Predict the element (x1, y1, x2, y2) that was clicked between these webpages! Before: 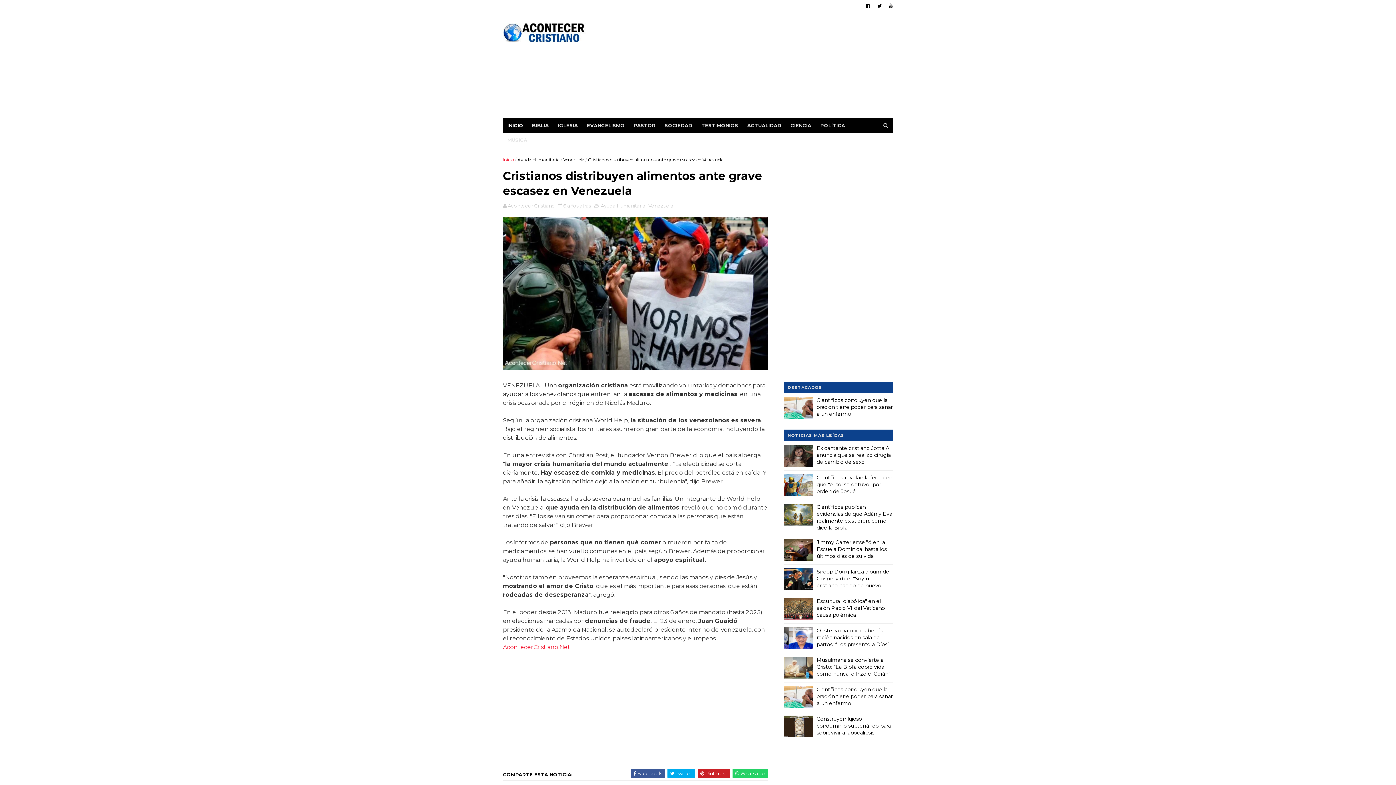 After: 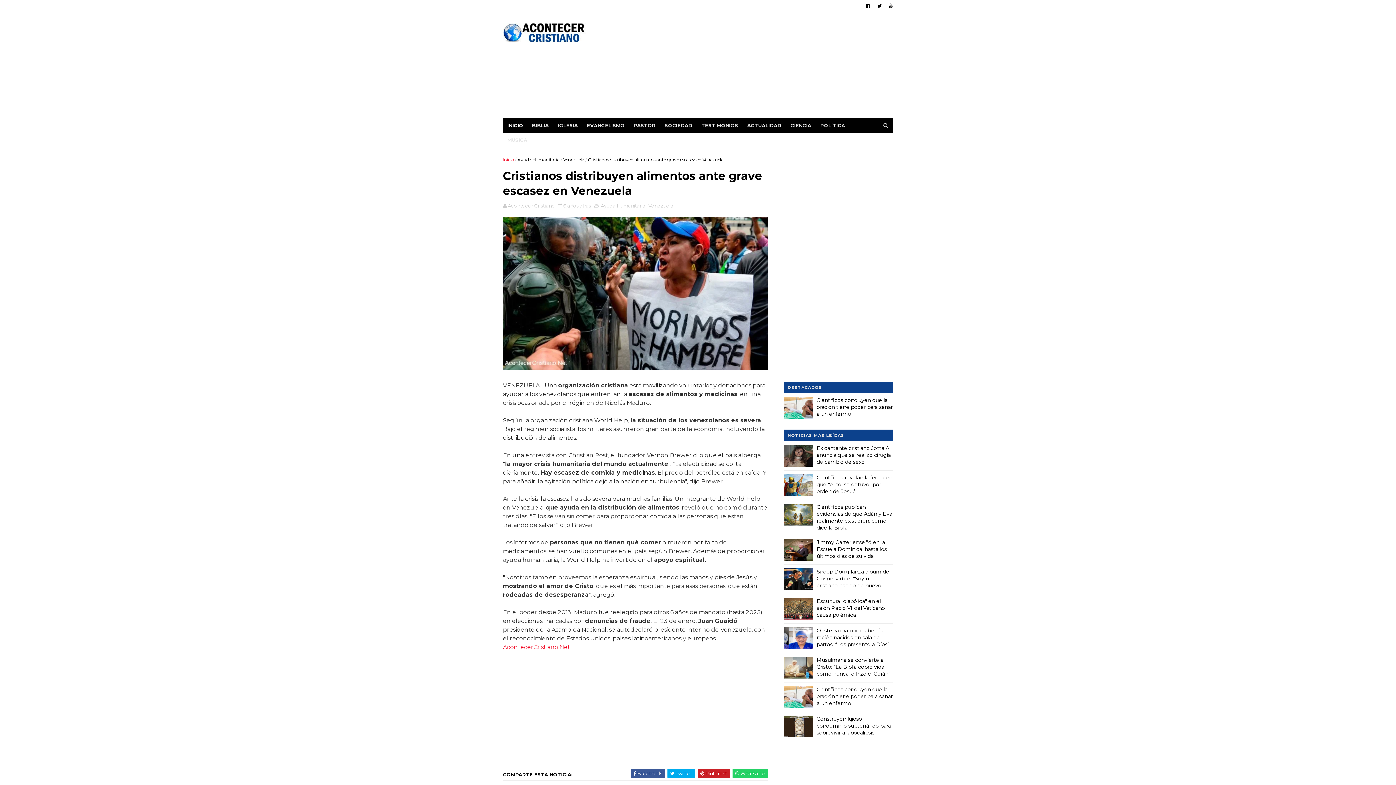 Action: bbox: (507, 202, 555, 208) label: Acontecer Cristiano